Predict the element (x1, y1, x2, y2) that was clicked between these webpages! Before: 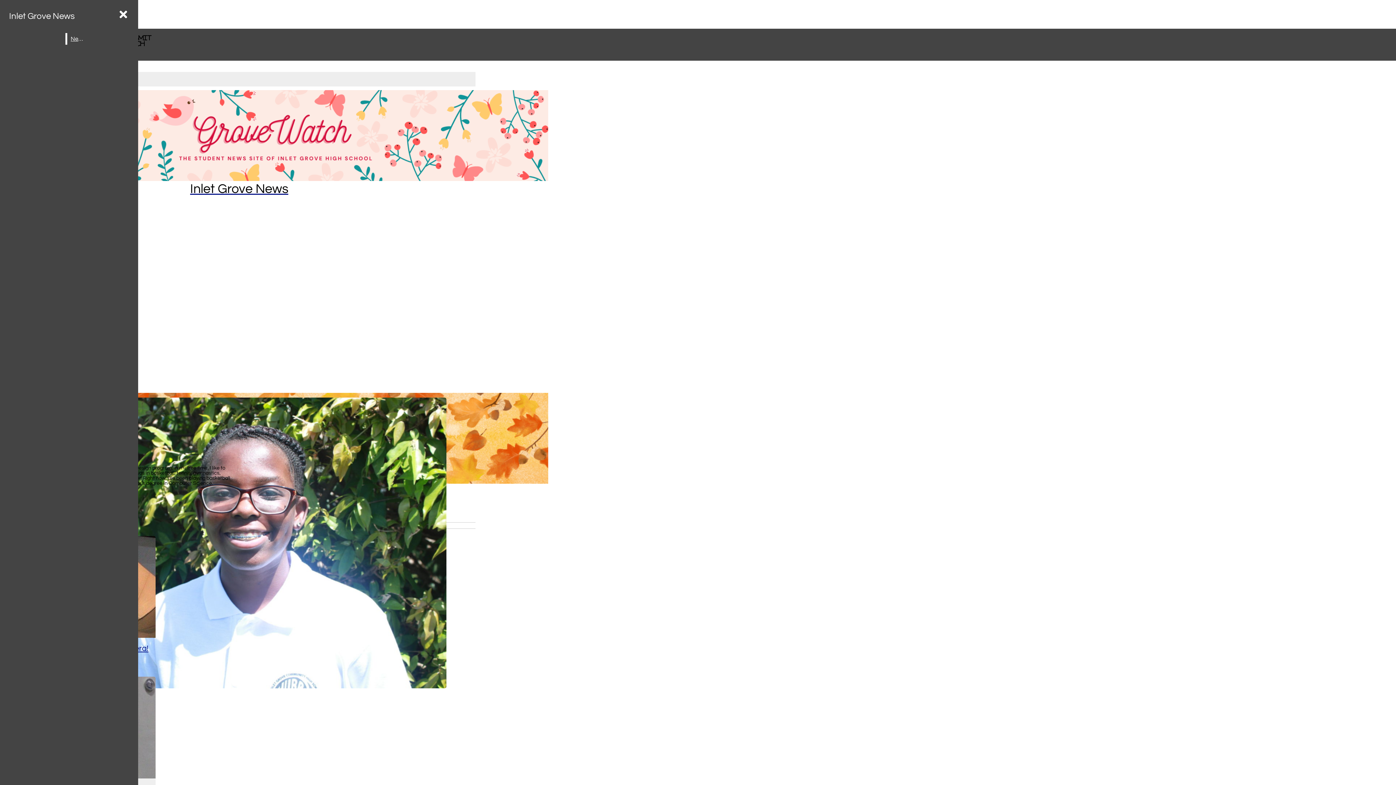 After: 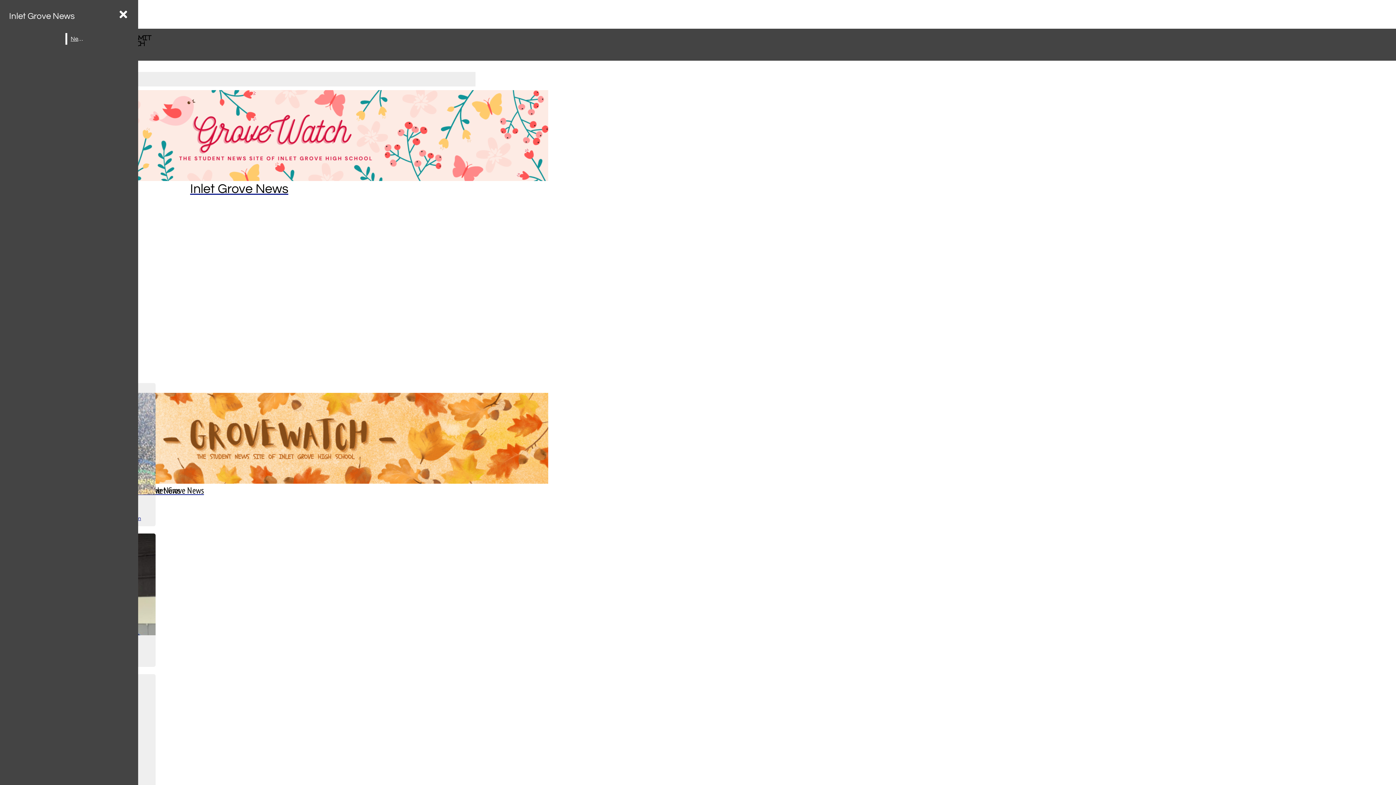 Action: label: News bbox: (67, 33, 87, 44)